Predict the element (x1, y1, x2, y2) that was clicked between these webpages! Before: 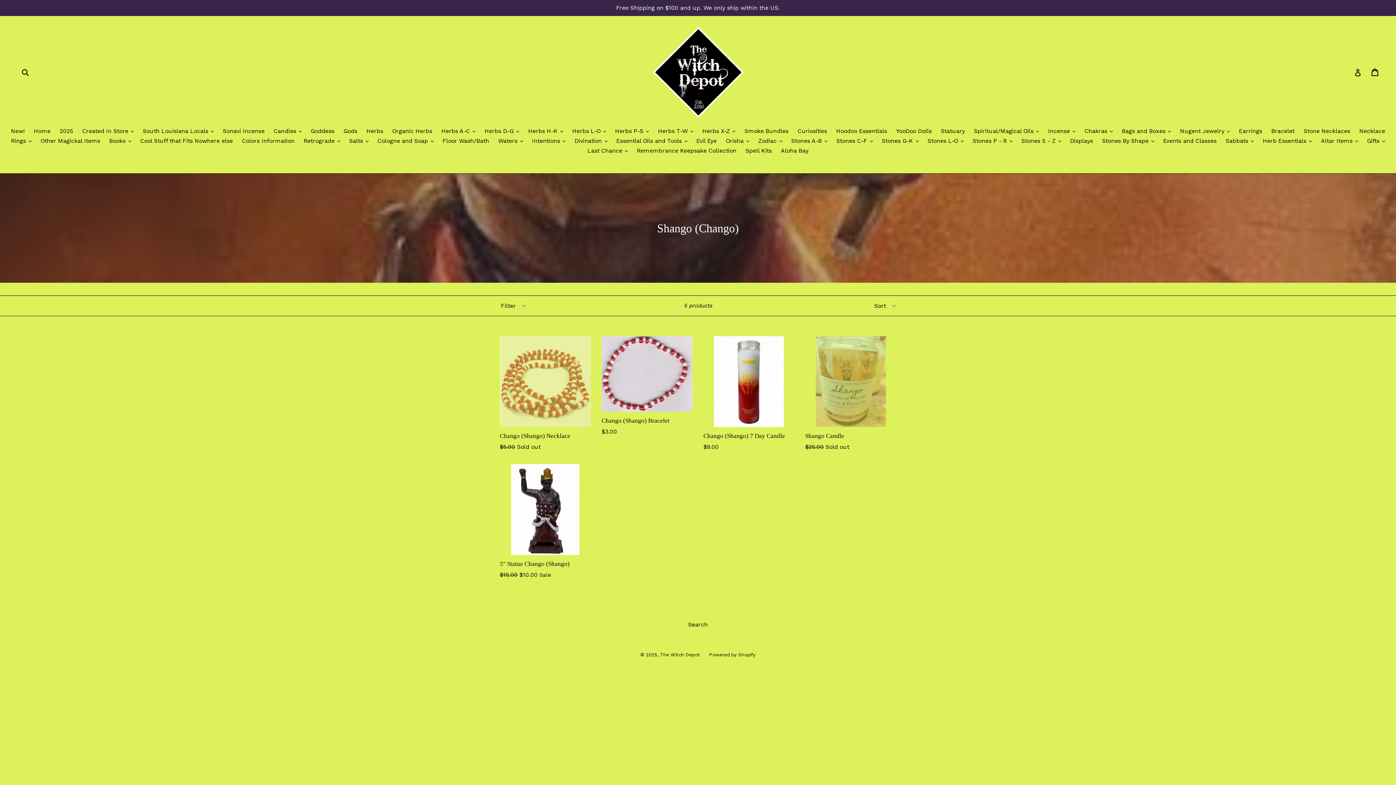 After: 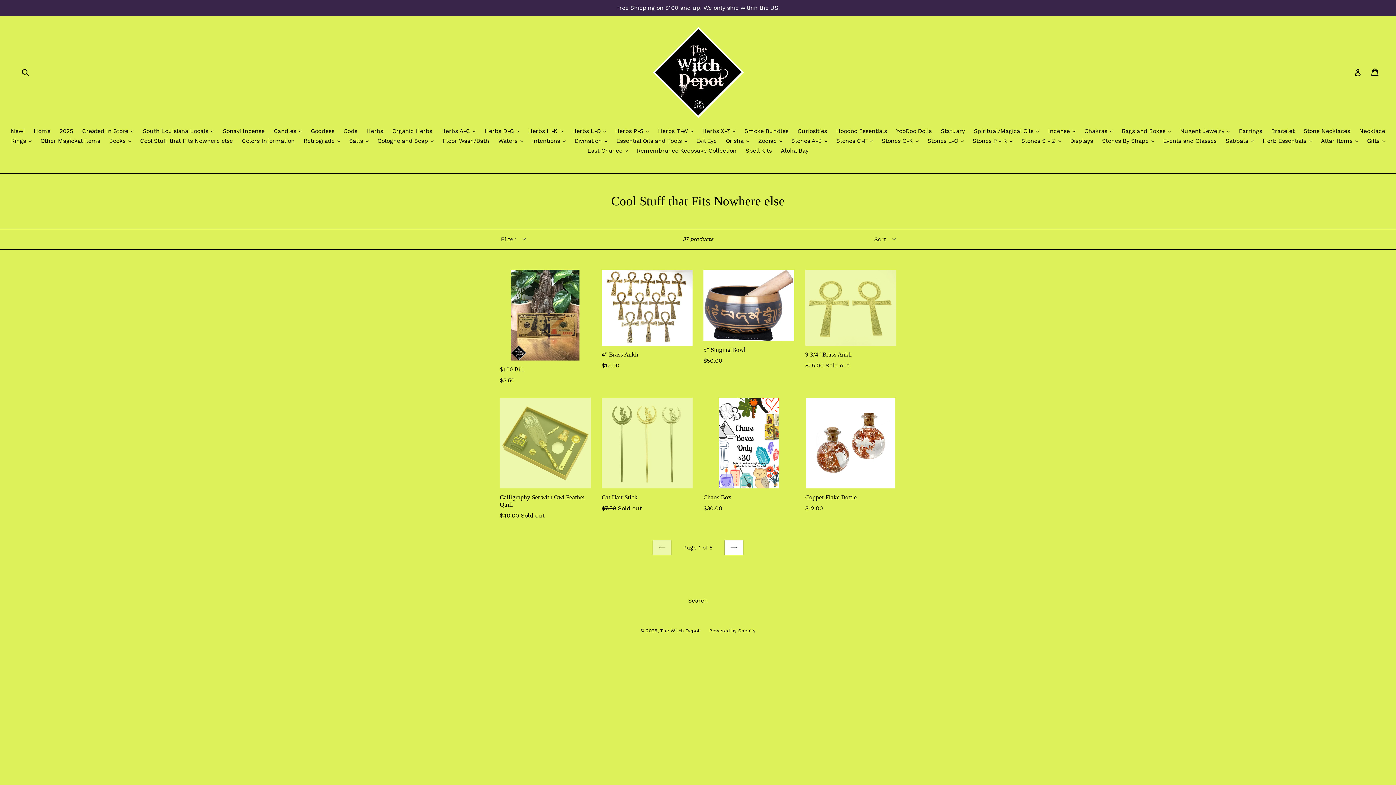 Action: label: Cool Stuff that Fits Nowhere else bbox: (136, 136, 236, 146)